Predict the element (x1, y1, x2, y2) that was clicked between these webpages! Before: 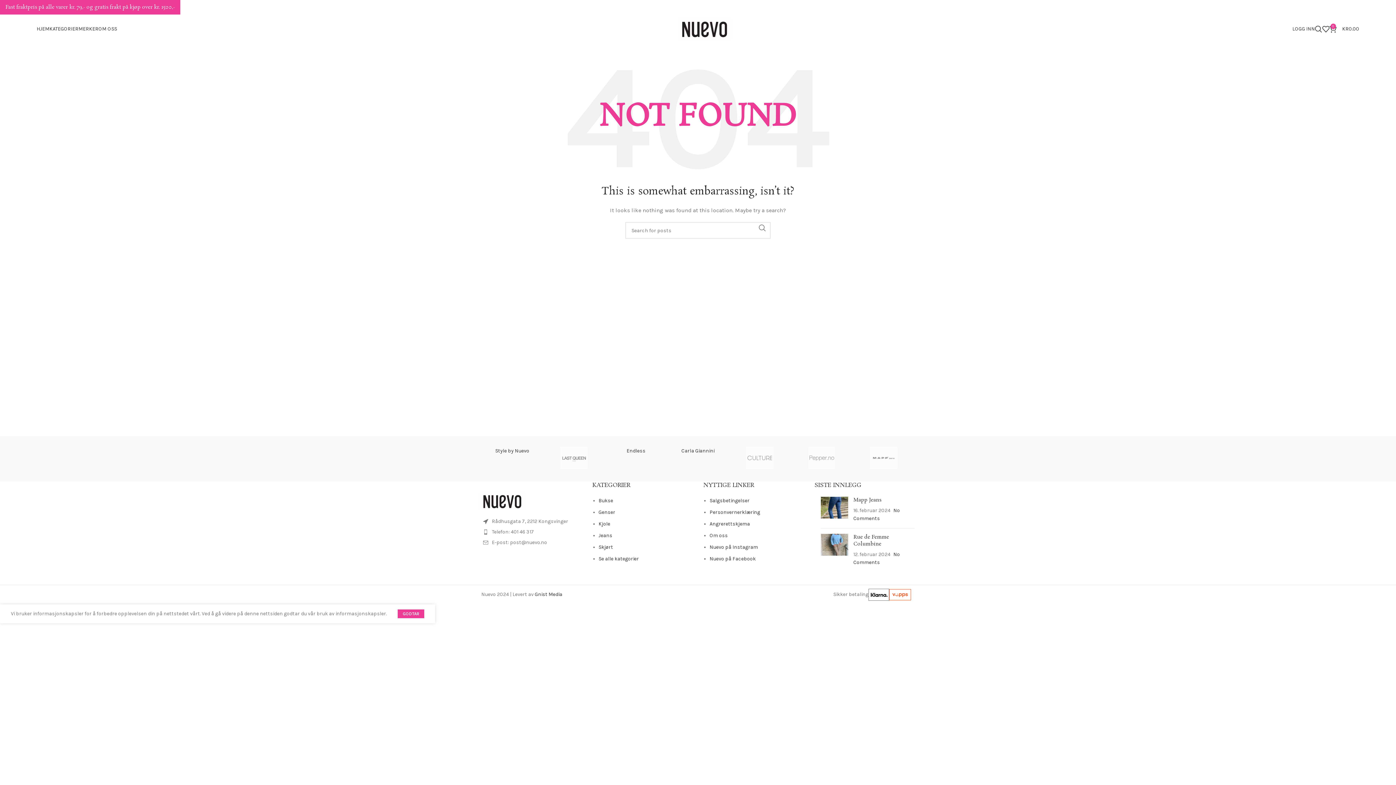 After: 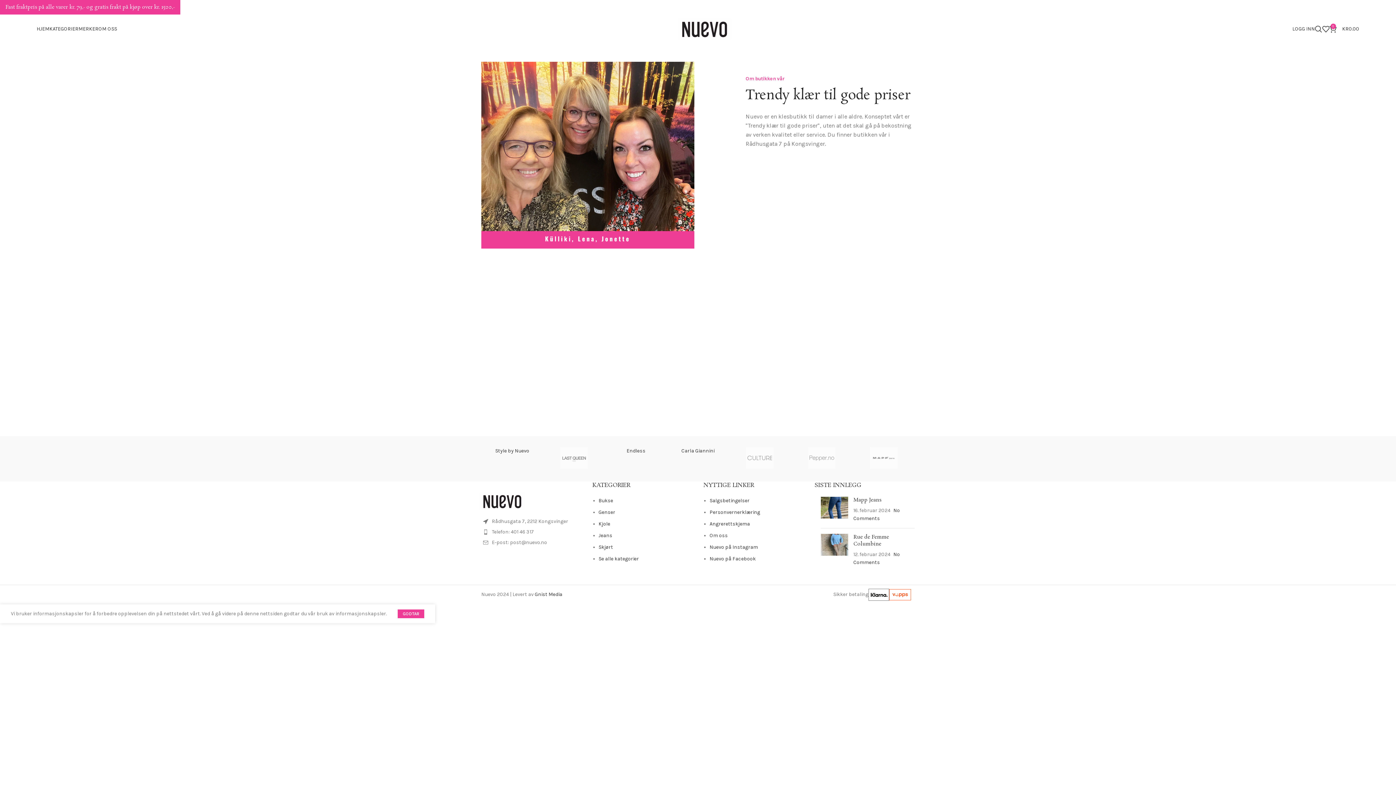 Action: label: OM OSS bbox: (98, 21, 117, 36)